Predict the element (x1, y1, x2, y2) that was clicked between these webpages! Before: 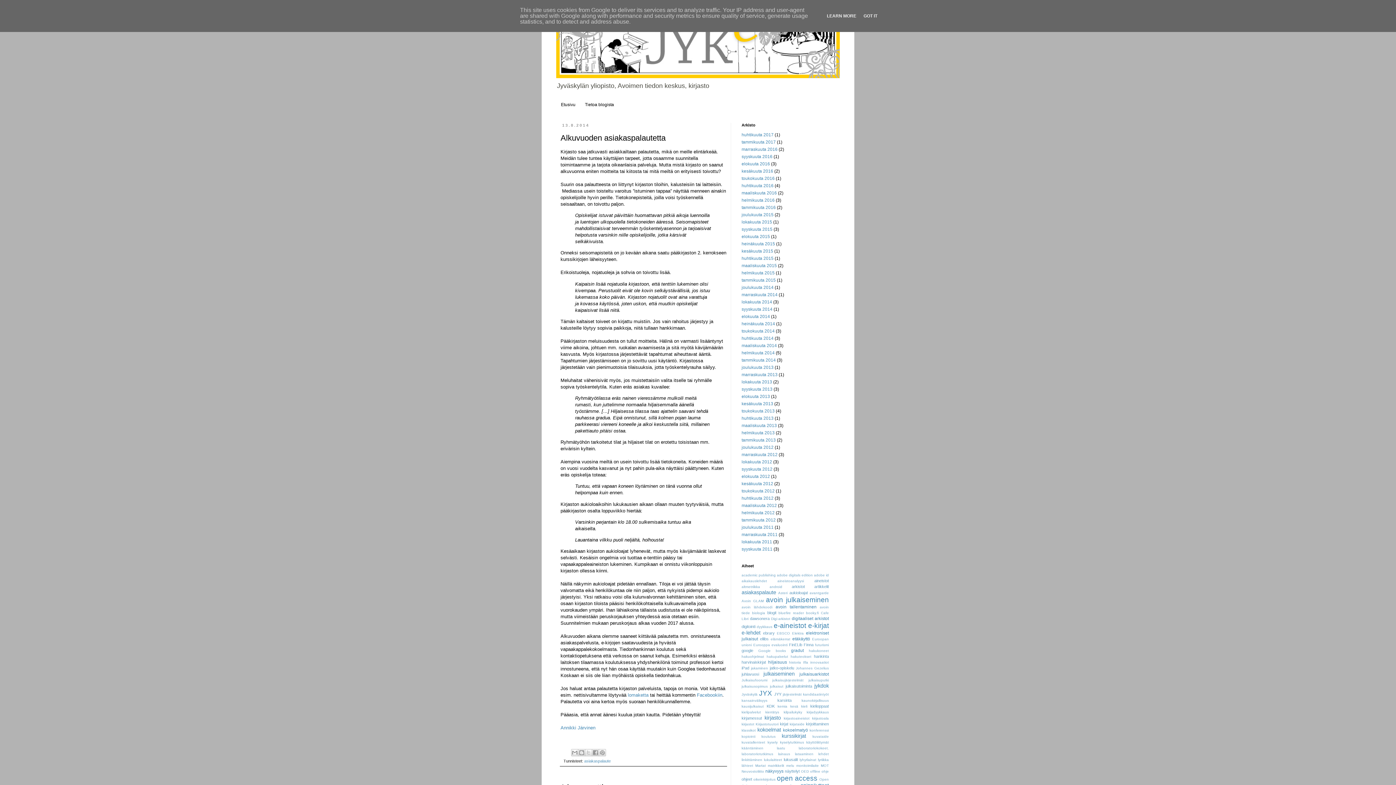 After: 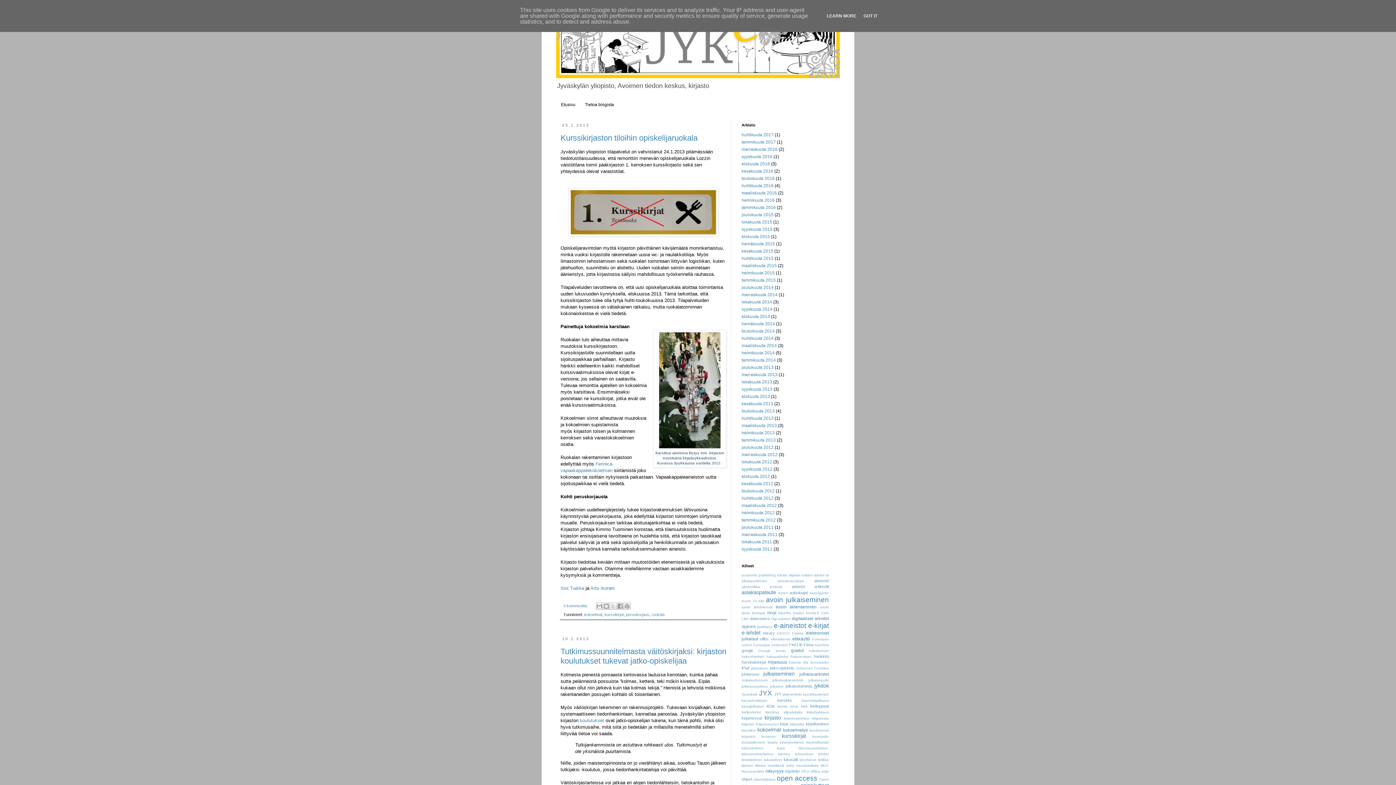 Action: label: tammikuuta 2013 bbox: (741, 437, 776, 443)